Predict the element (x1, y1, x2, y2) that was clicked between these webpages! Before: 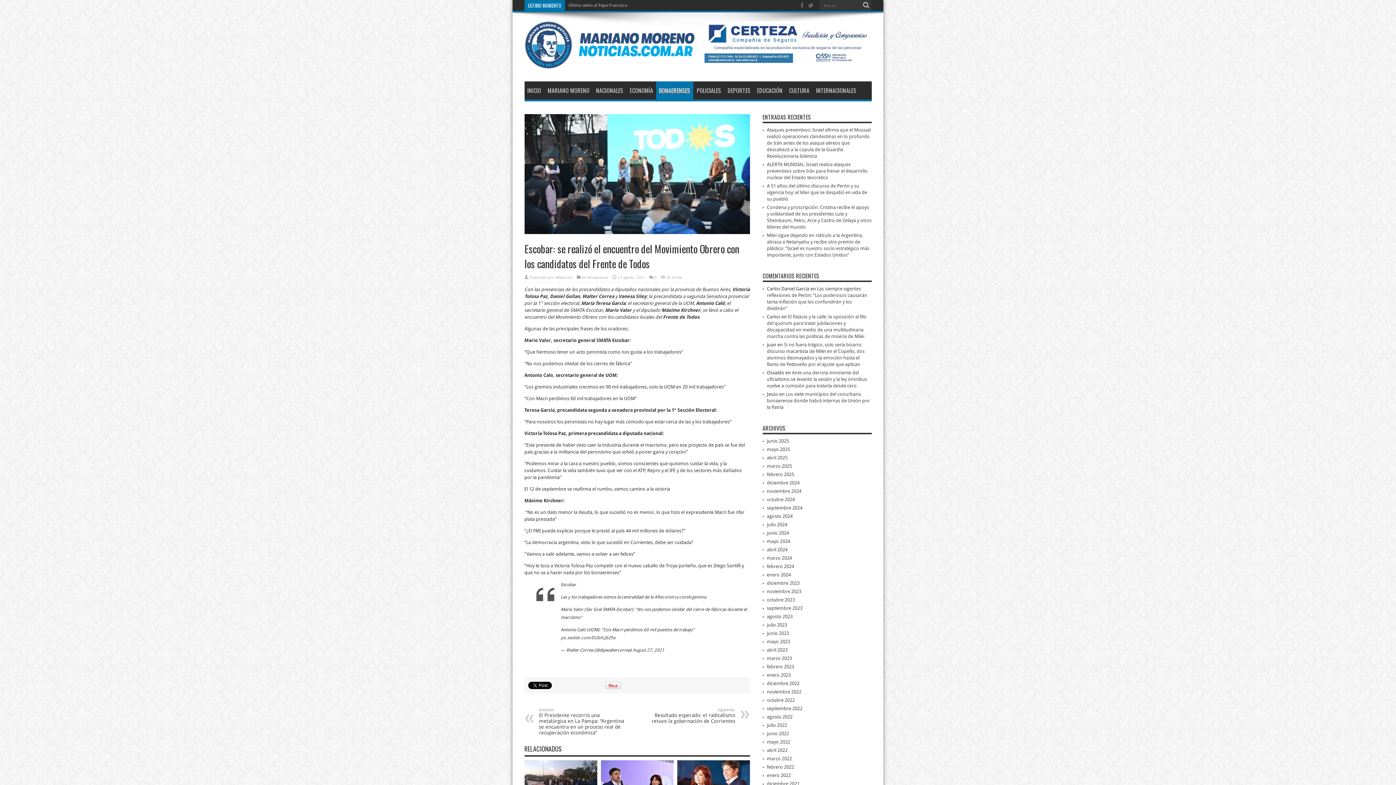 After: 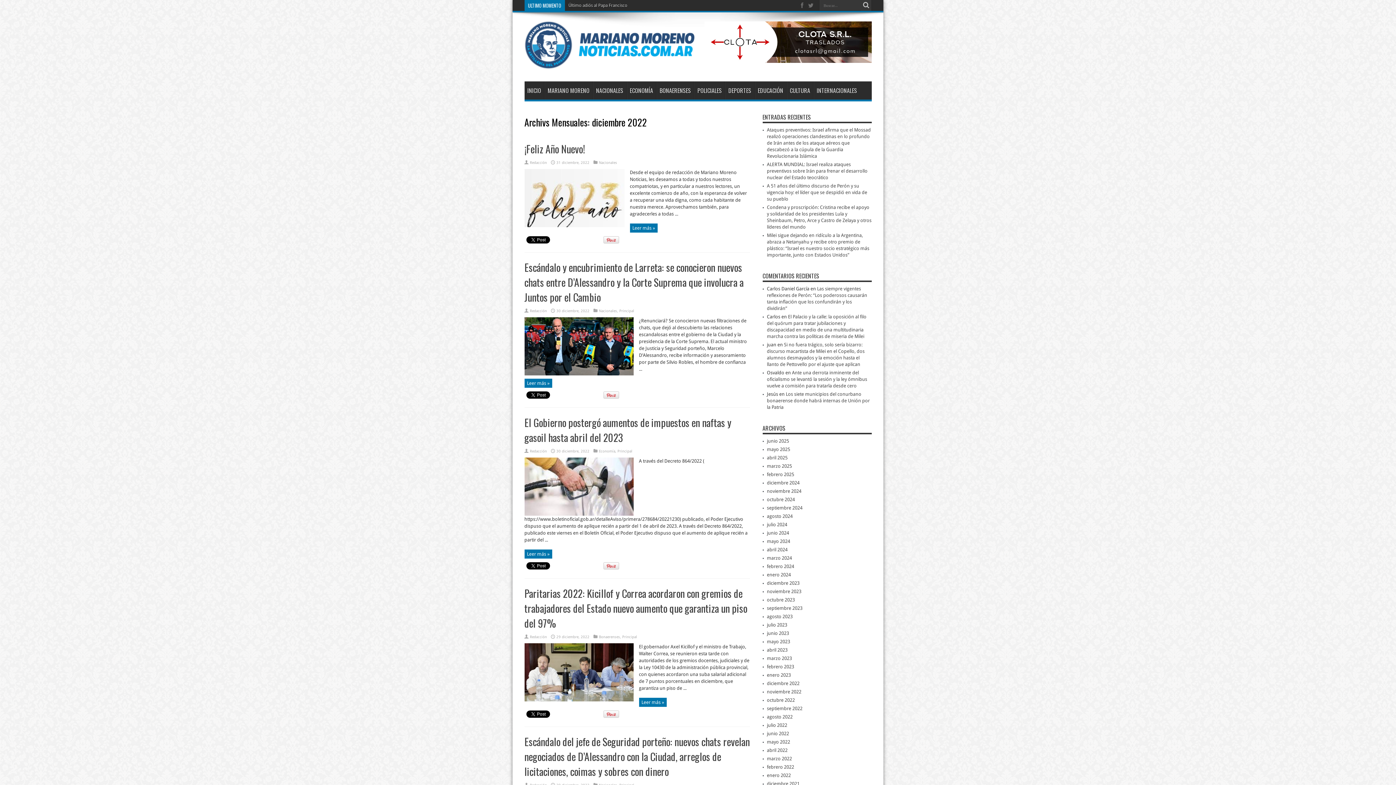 Action: bbox: (767, 681, 799, 686) label: diciembre 2022